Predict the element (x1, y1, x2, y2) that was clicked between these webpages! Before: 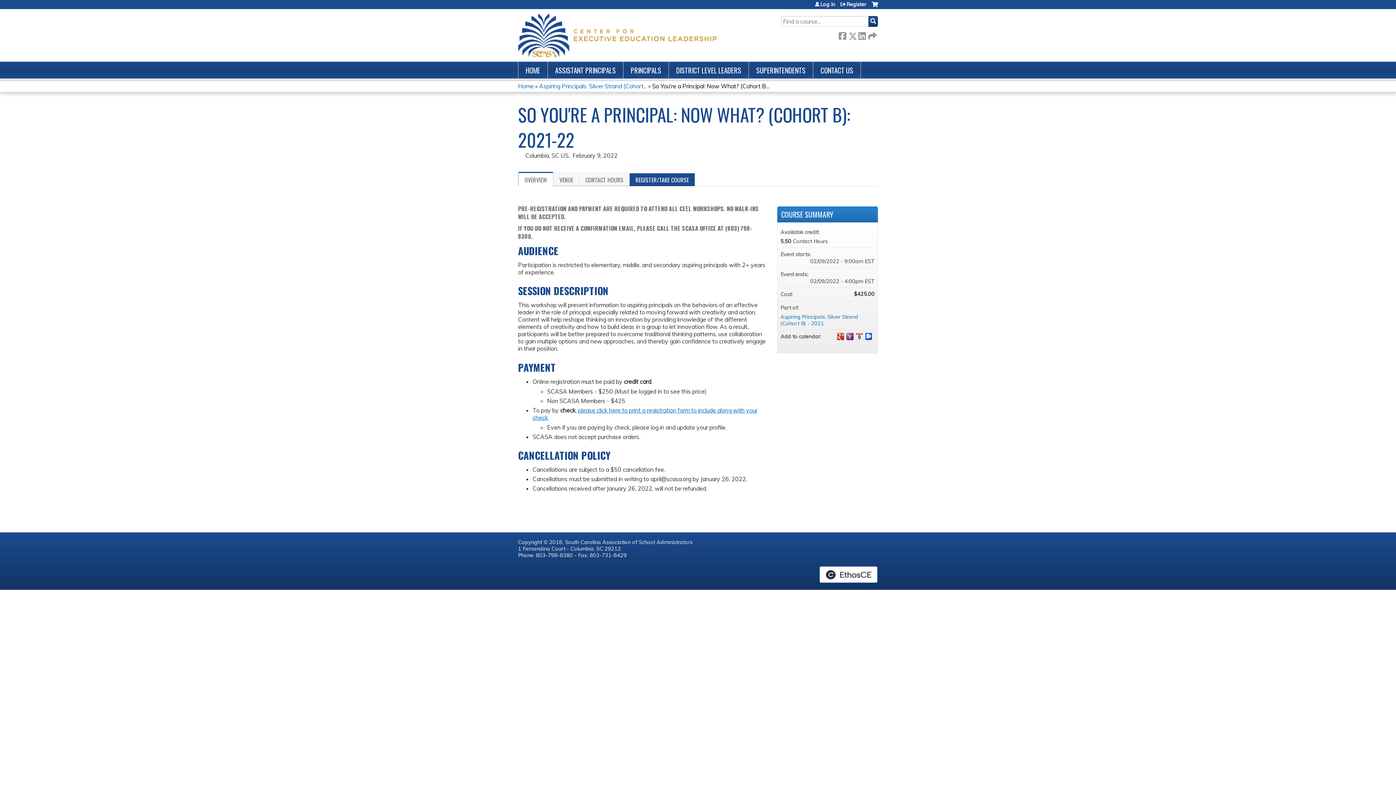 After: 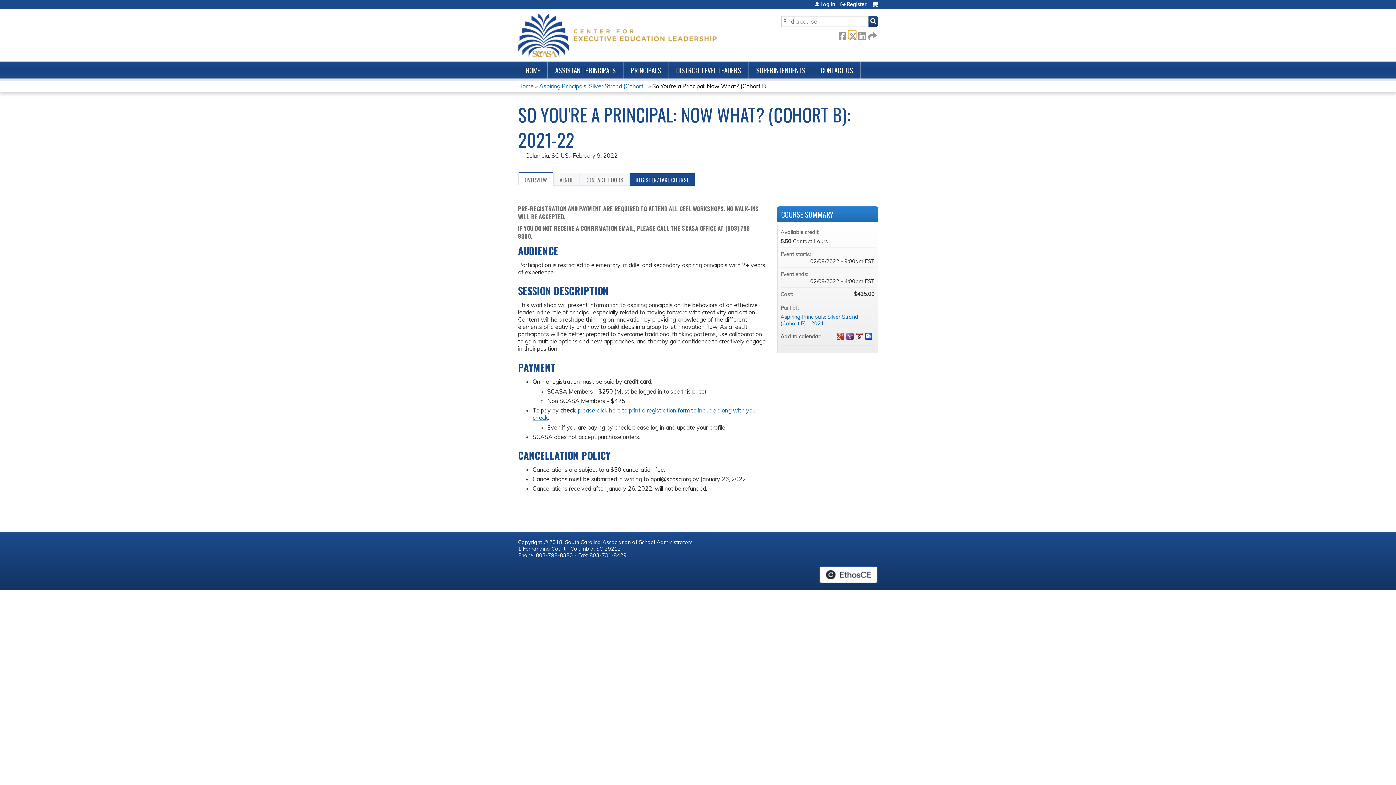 Action: label:  Twitter bbox: (848, 30, 856, 38)